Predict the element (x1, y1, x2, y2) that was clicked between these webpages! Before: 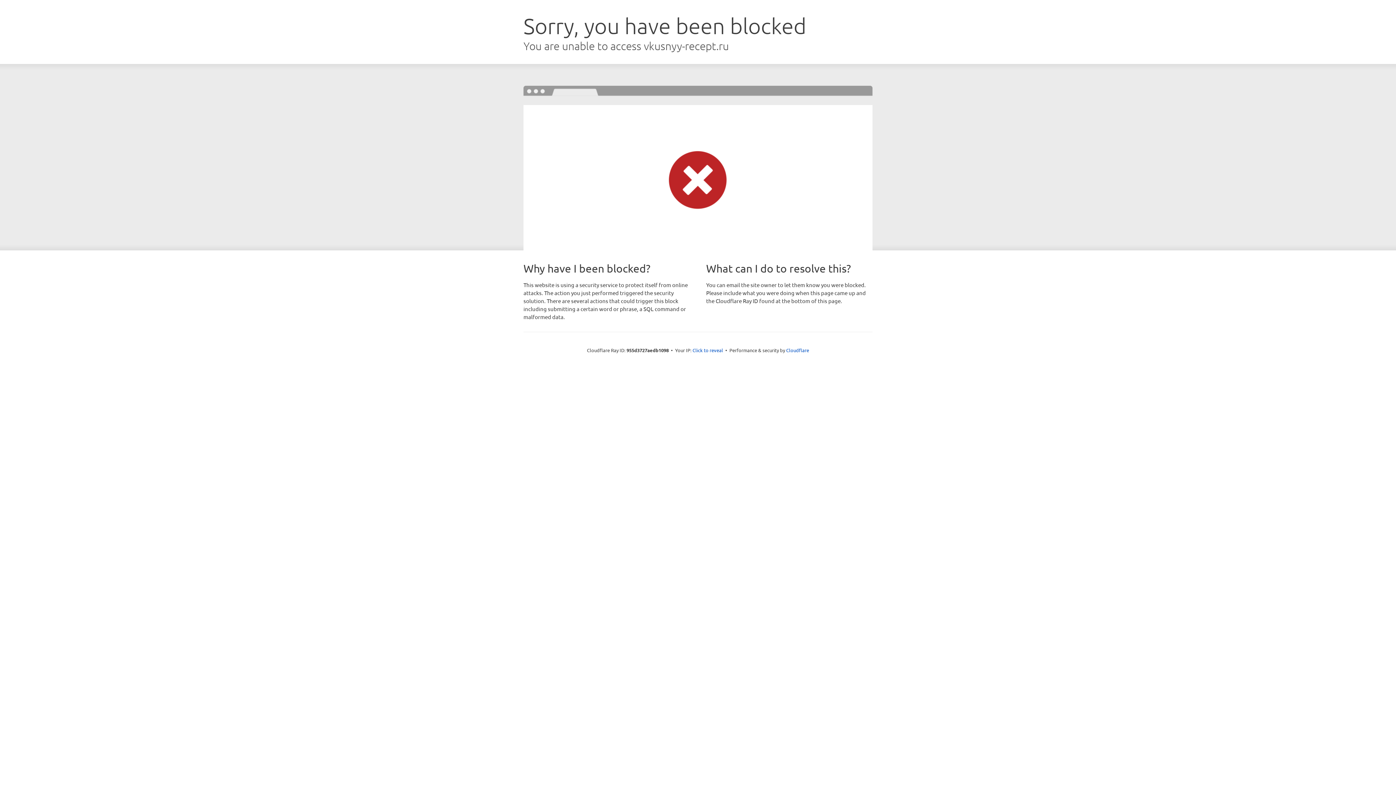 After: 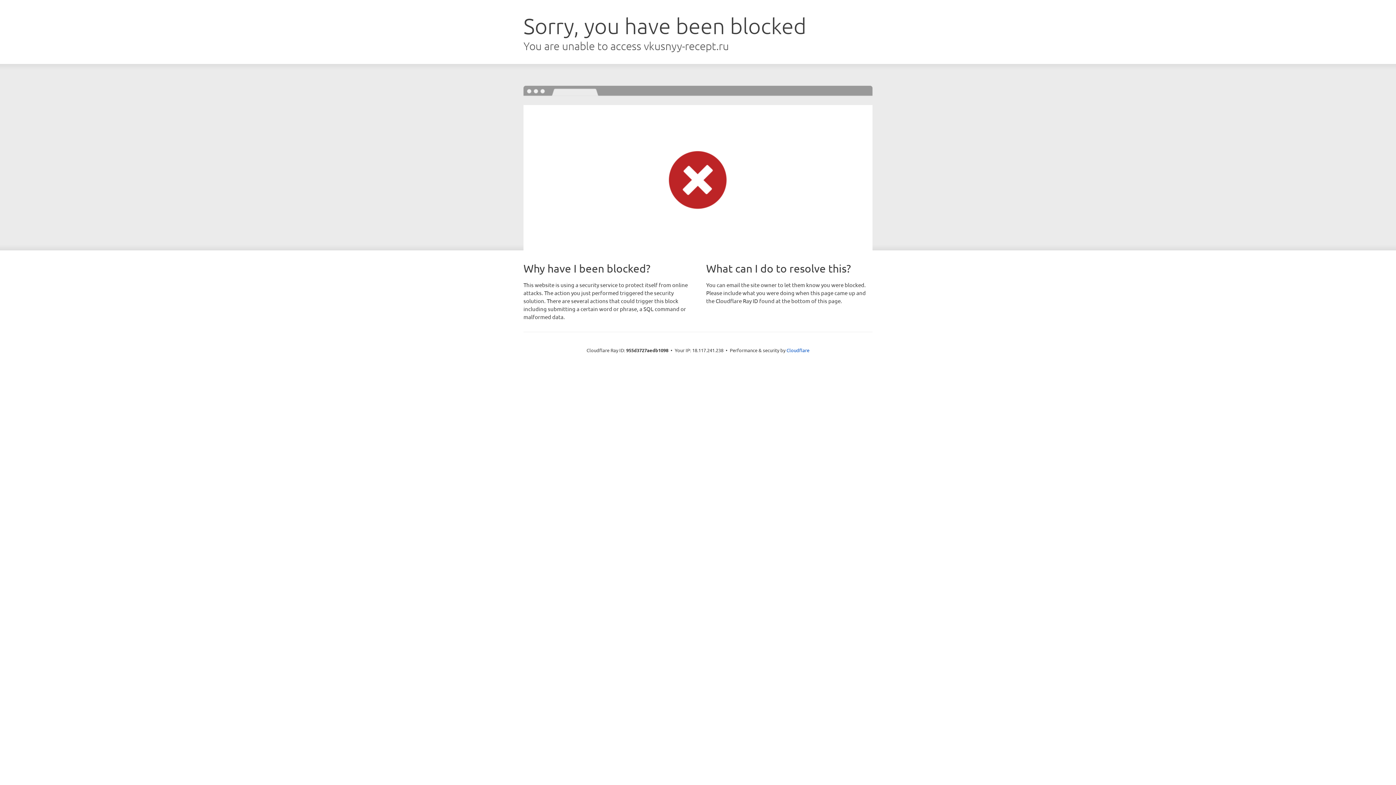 Action: bbox: (692, 346, 723, 353) label: Click to reveal